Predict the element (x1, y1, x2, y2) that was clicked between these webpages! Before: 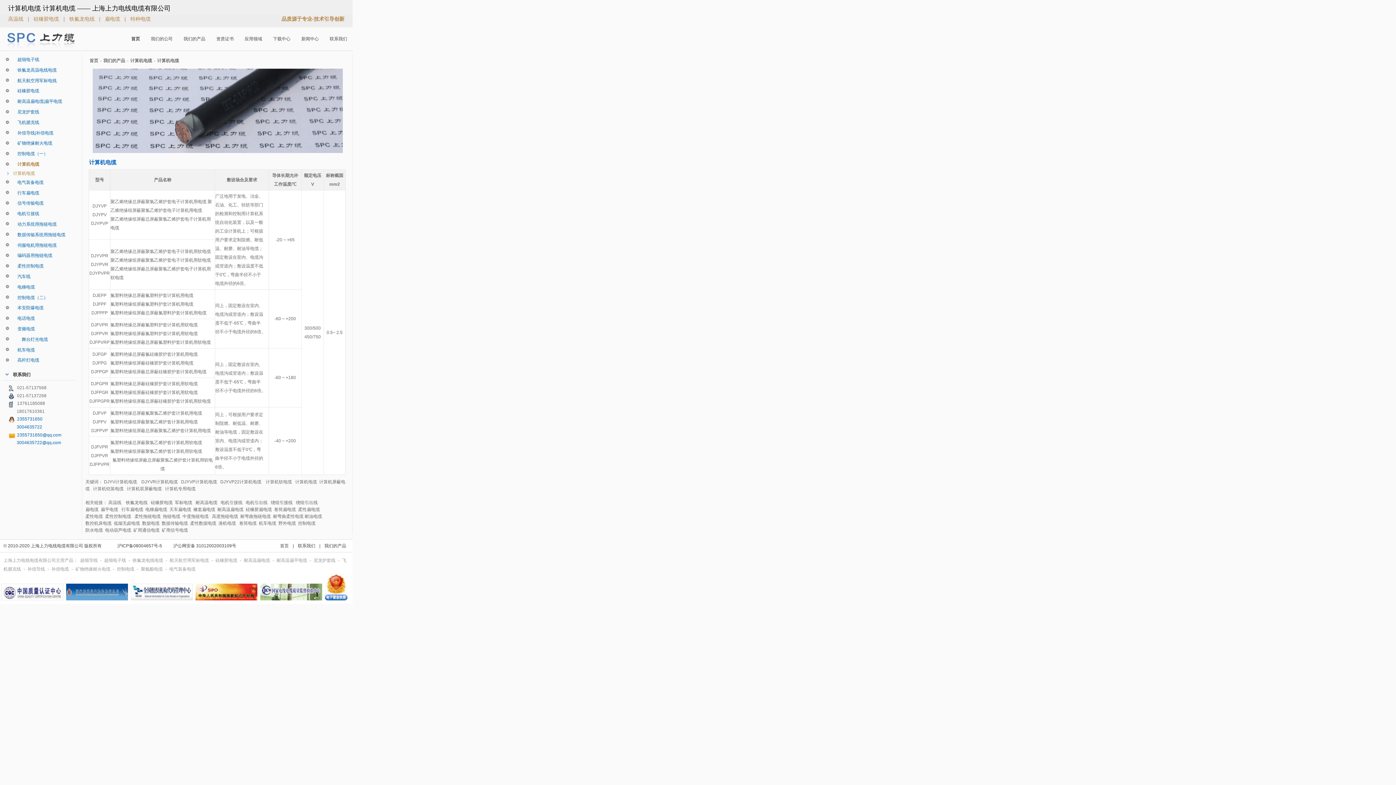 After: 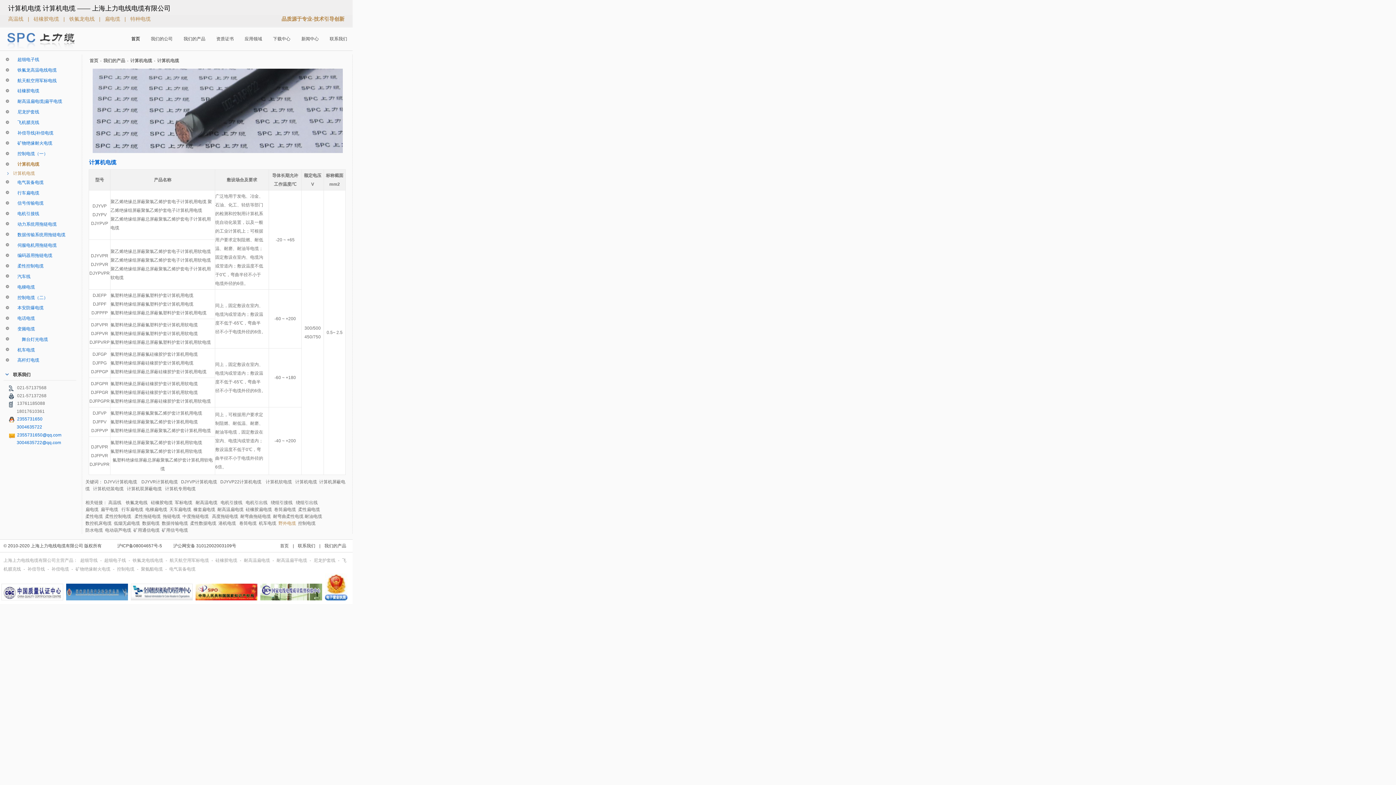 Action: label:  野外电缆 bbox: (277, 521, 296, 526)